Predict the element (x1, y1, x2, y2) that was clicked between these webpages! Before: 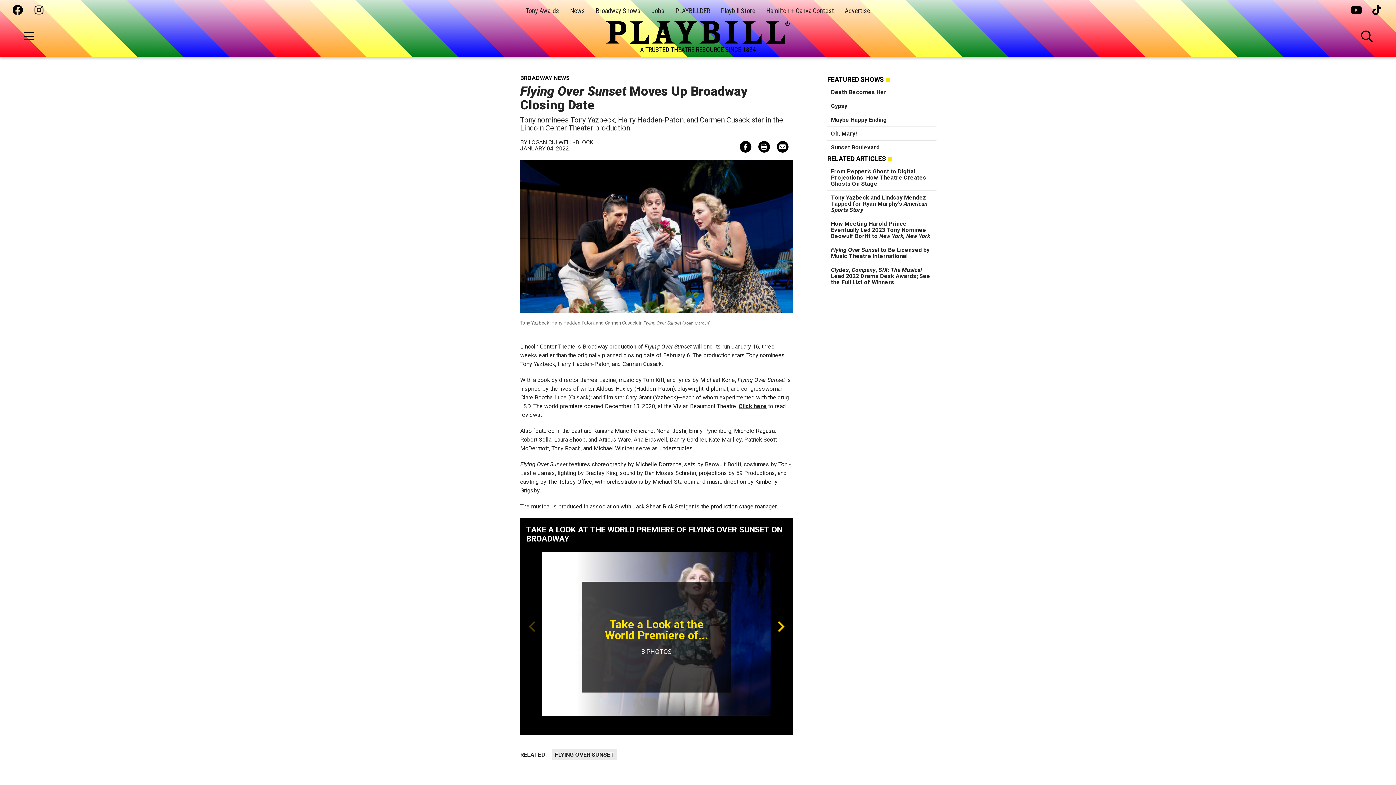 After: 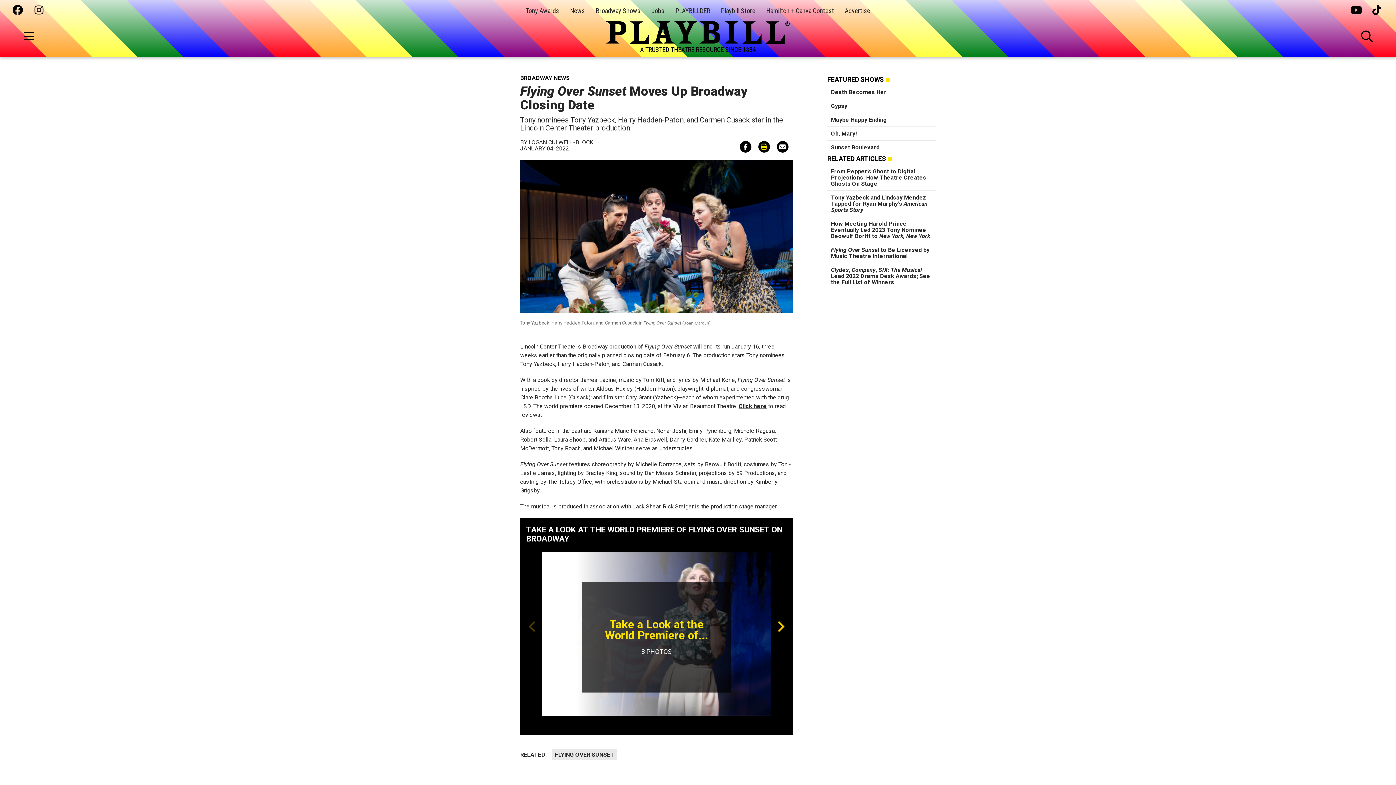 Action: bbox: (758, 141, 770, 152)